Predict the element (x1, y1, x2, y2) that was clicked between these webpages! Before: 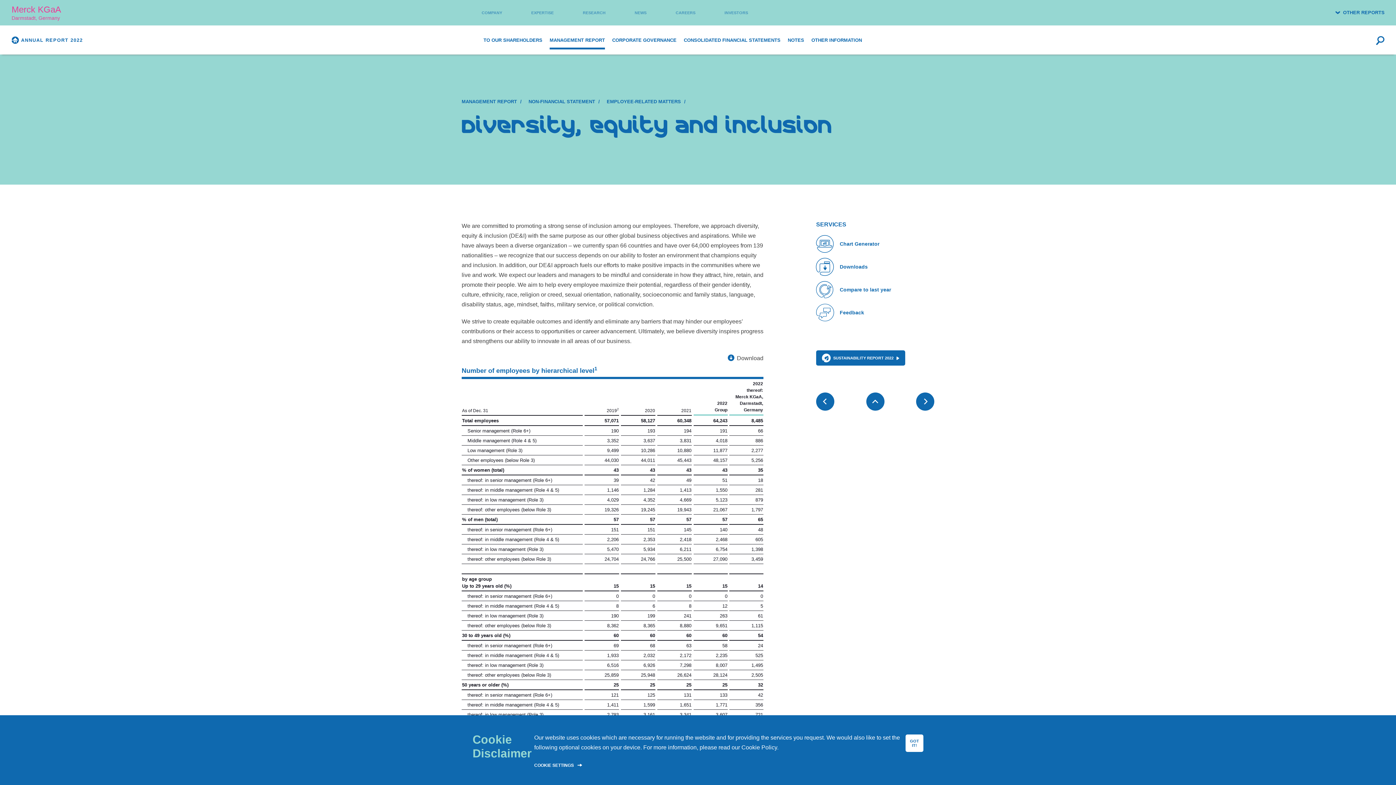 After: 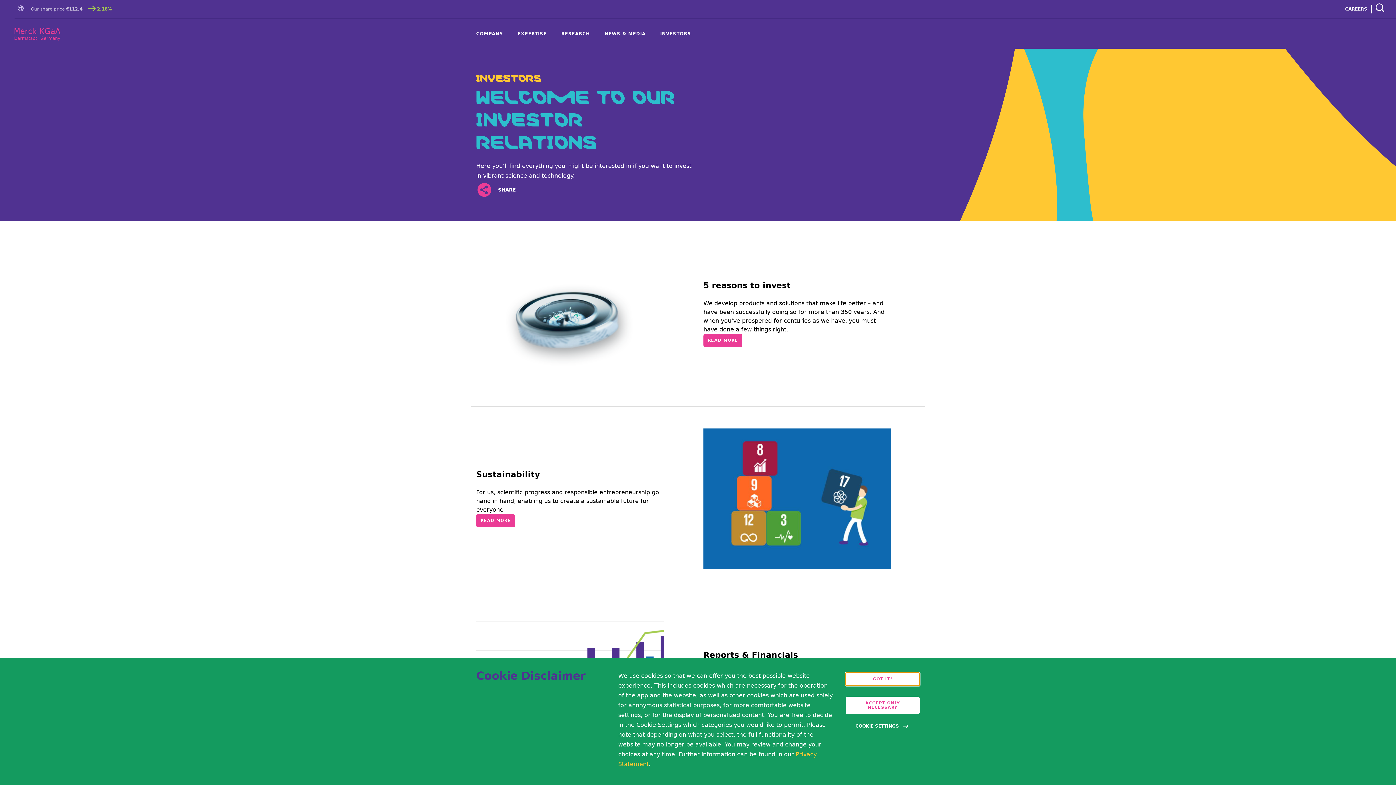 Action: label: INVESTORS bbox: (724, 10, 748, 14)